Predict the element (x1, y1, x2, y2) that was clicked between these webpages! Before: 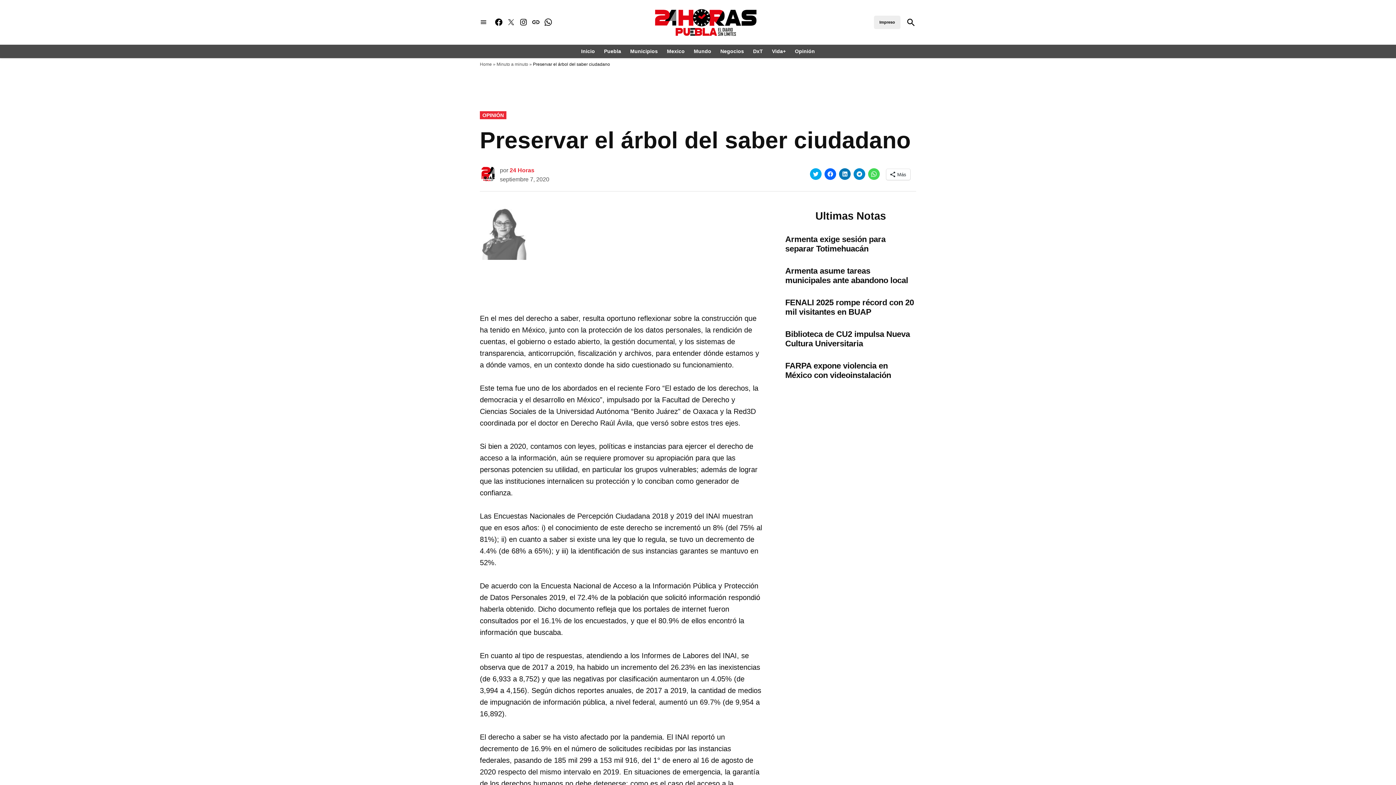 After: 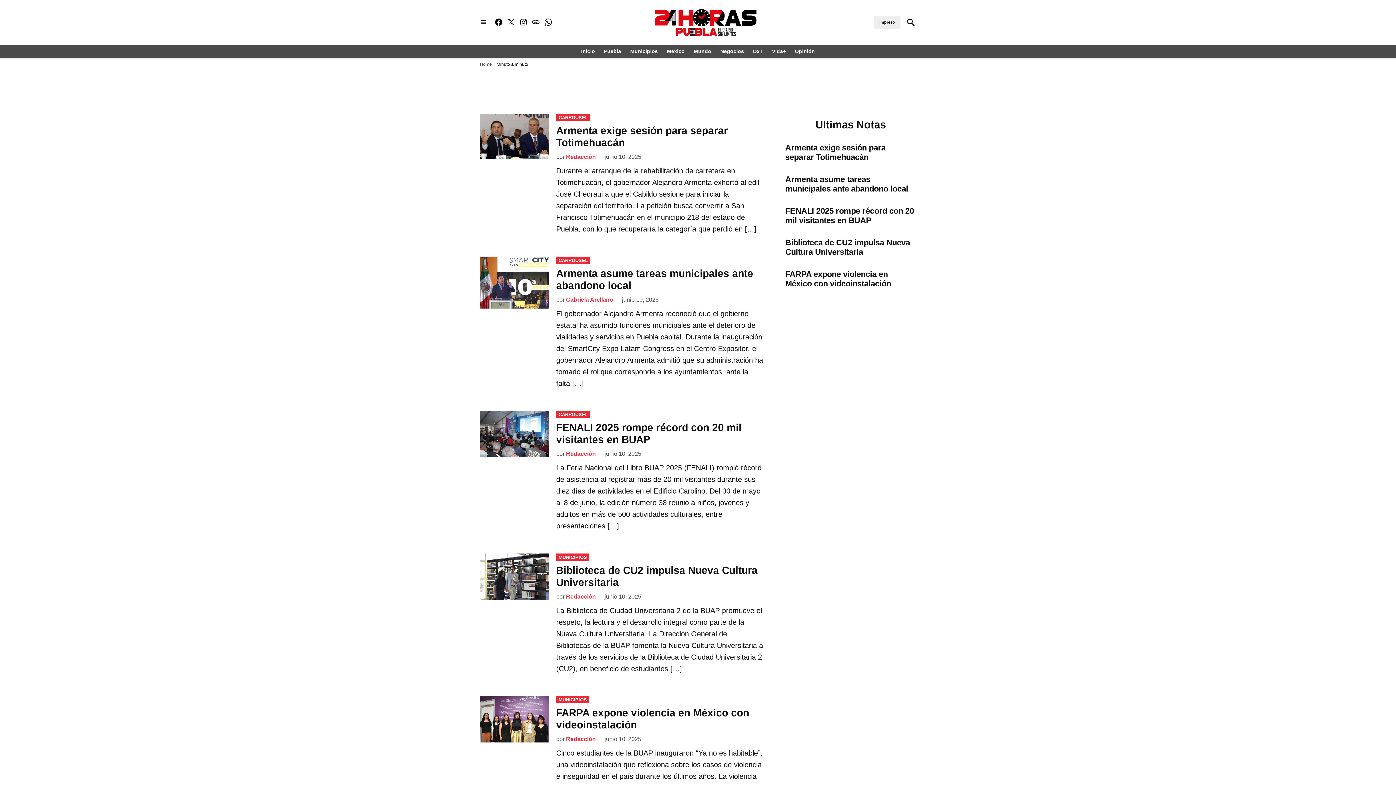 Action: bbox: (496, 61, 528, 66) label: Minuto a minuto